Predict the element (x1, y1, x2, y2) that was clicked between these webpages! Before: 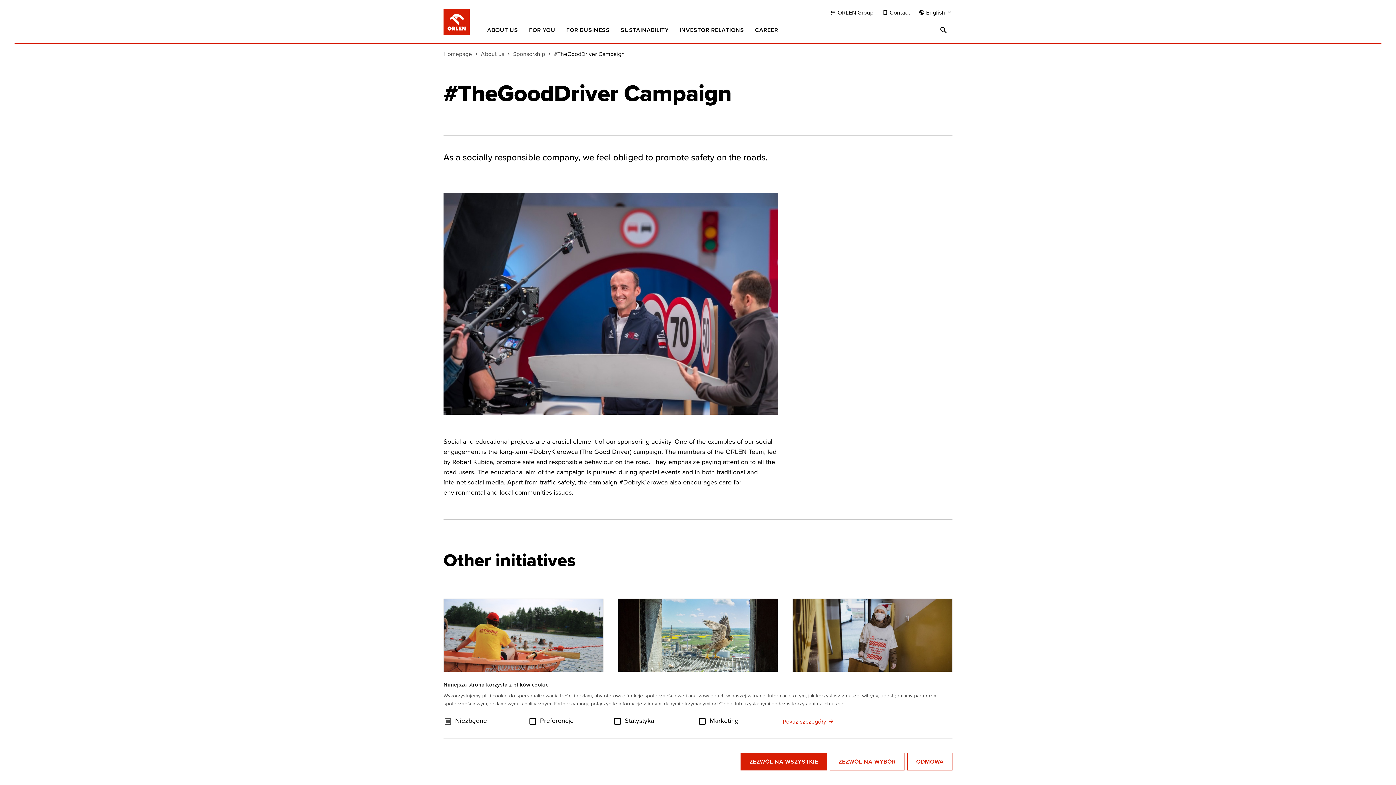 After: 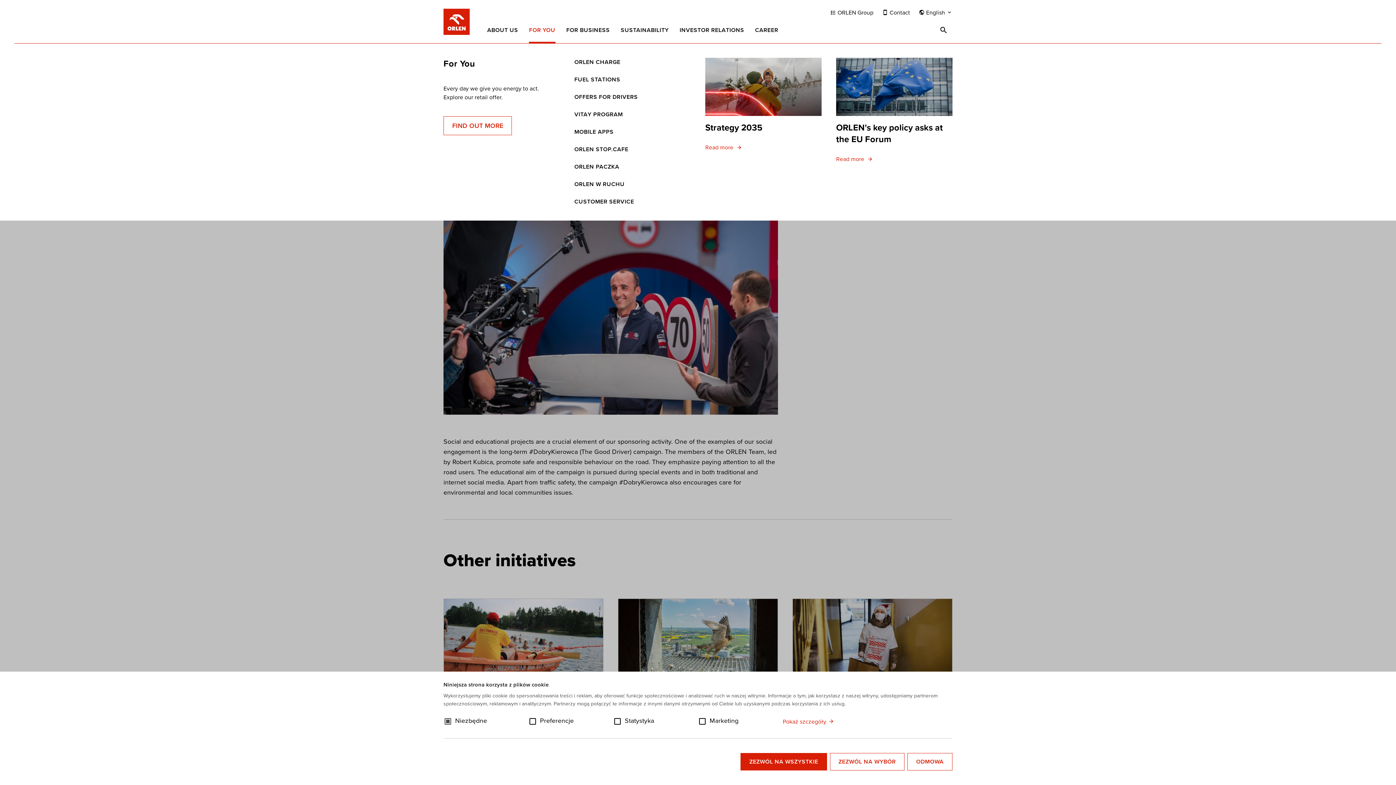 Action: label: FOR YOU bbox: (529, 21, 555, 43)